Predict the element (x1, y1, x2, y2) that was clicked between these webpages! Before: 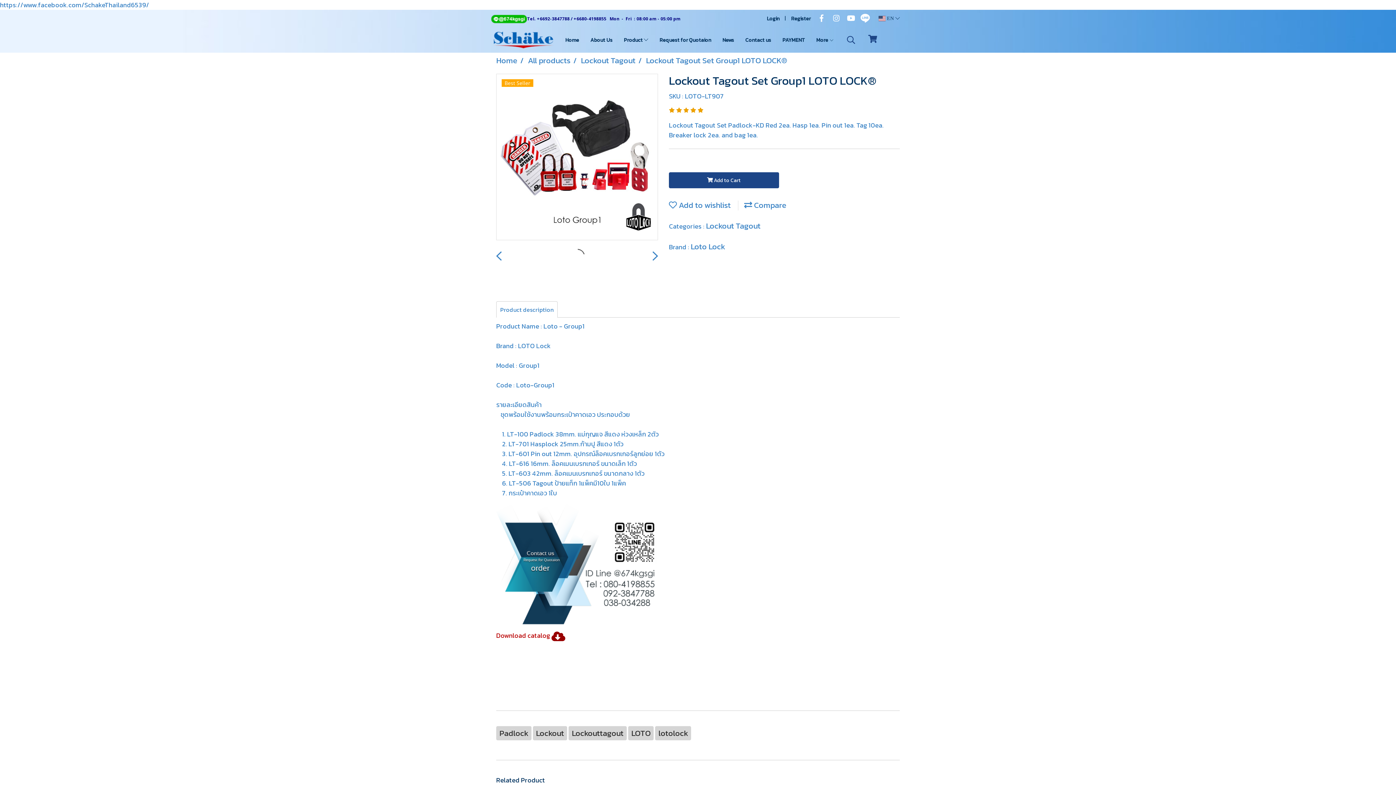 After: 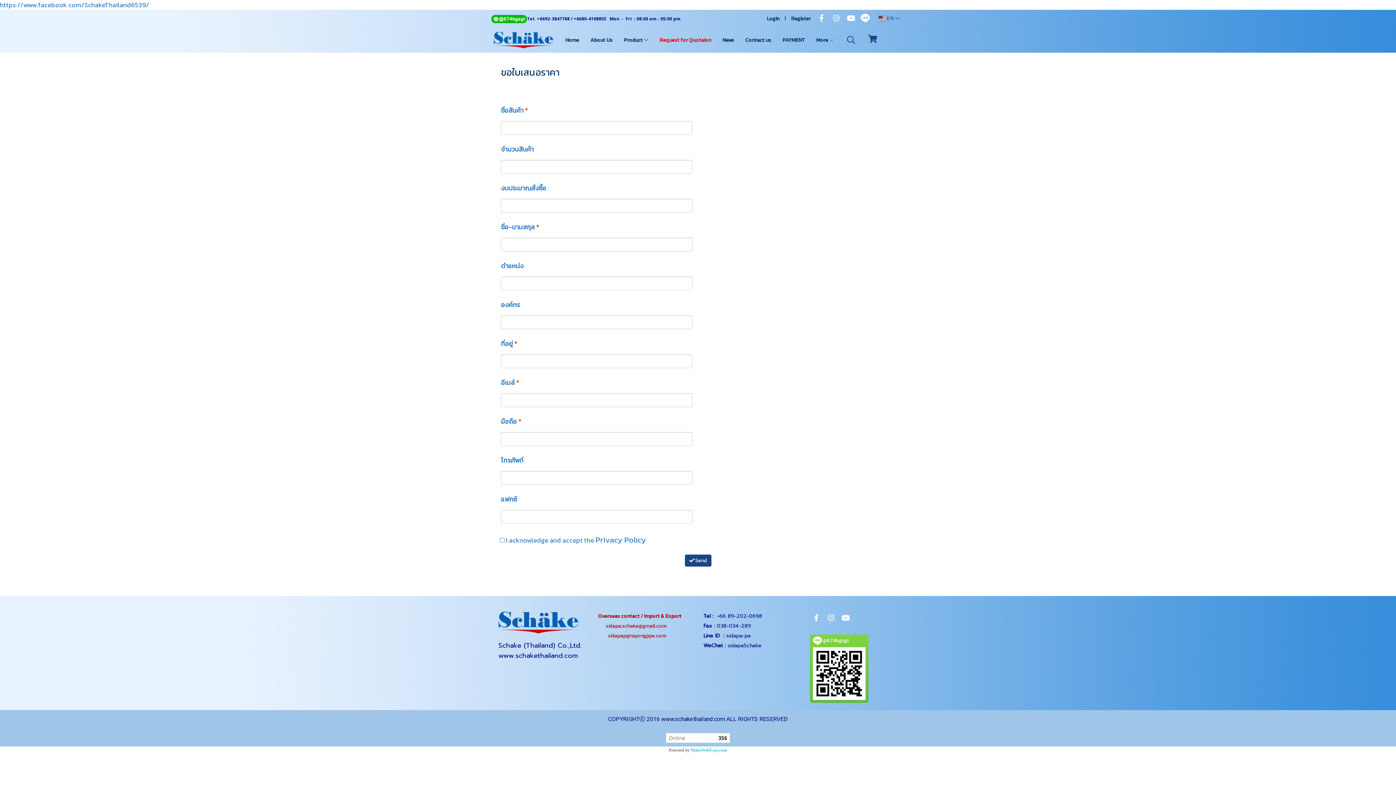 Action: bbox: (654, 32, 716, 47) label: Request for Quotaion